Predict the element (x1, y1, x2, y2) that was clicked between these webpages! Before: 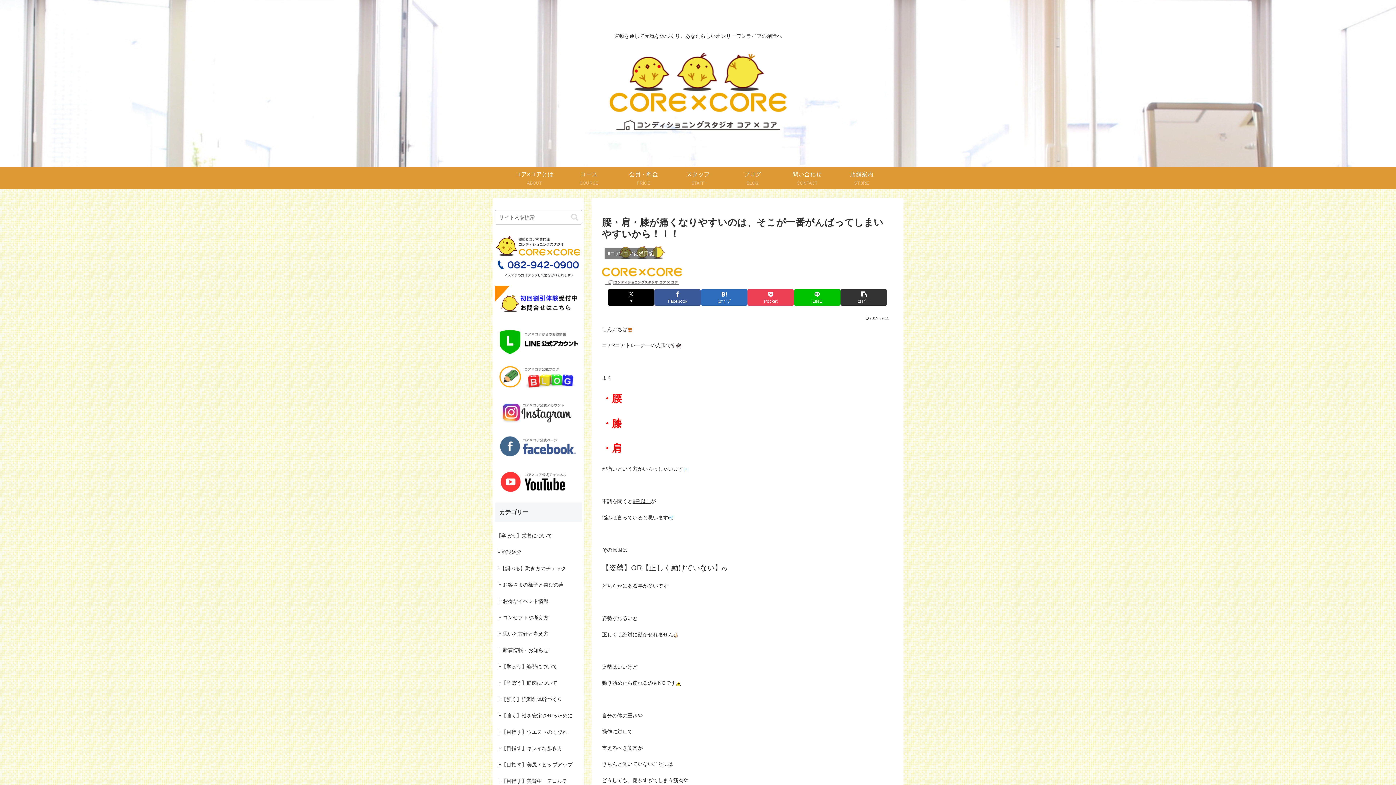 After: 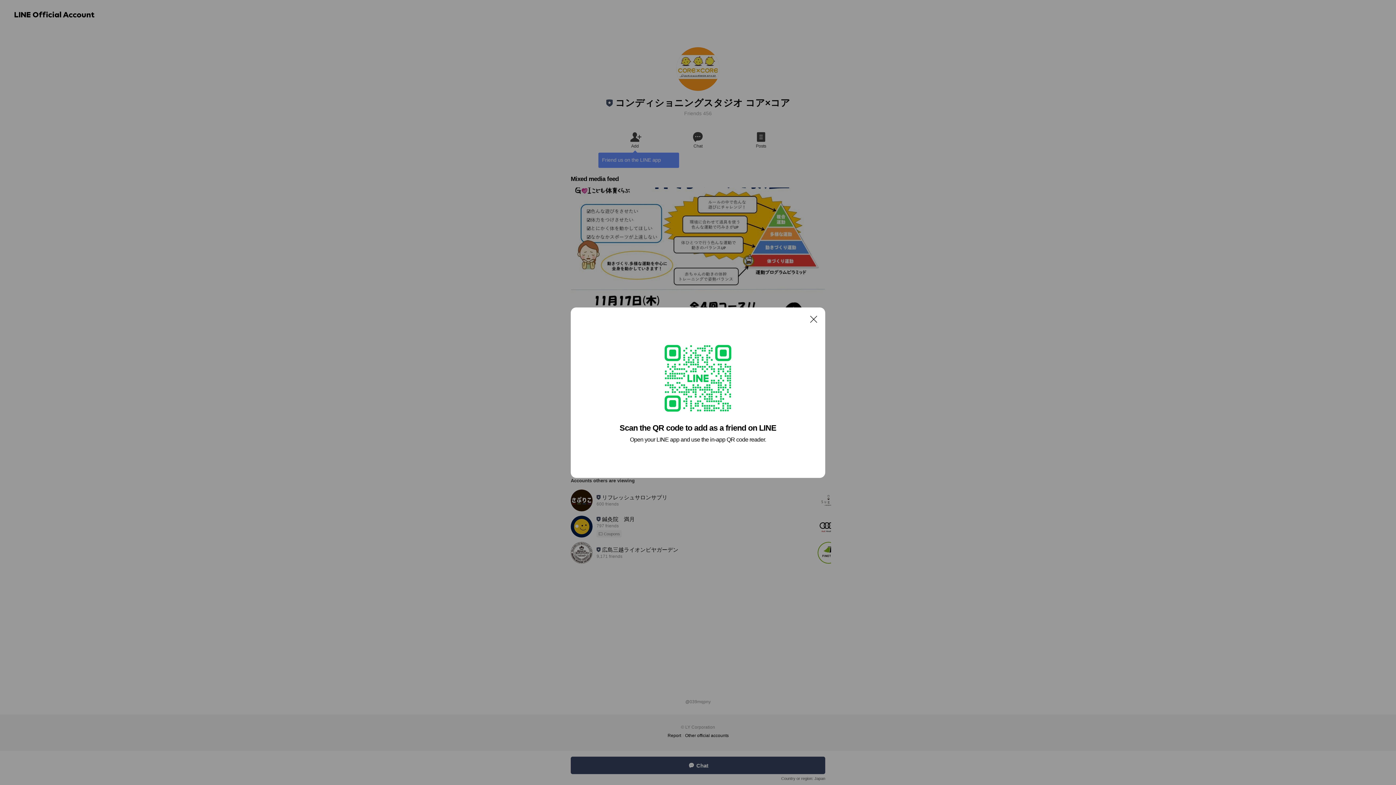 Action: bbox: (494, 338, 582, 344)